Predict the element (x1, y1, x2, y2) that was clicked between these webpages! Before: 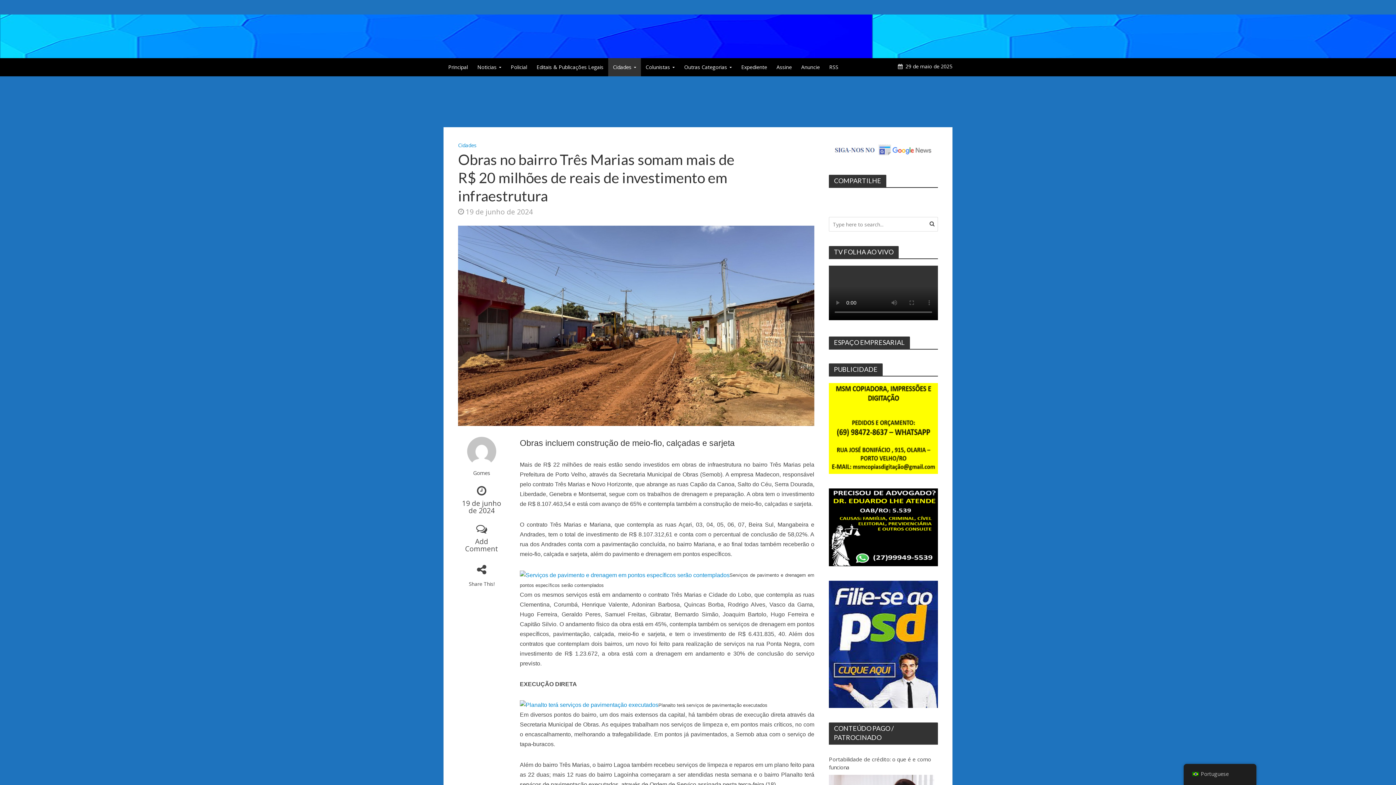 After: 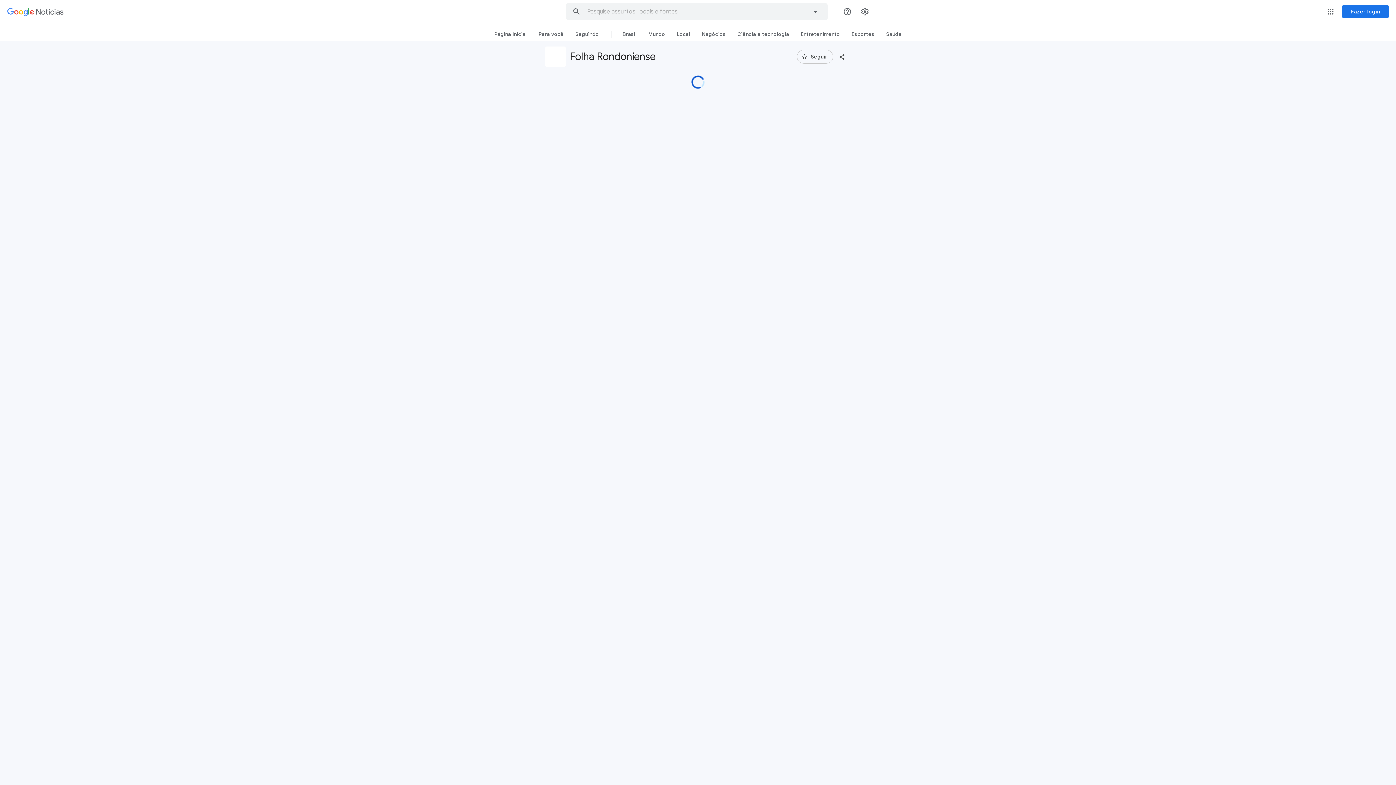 Action: bbox: (829, 146, 935, 154)